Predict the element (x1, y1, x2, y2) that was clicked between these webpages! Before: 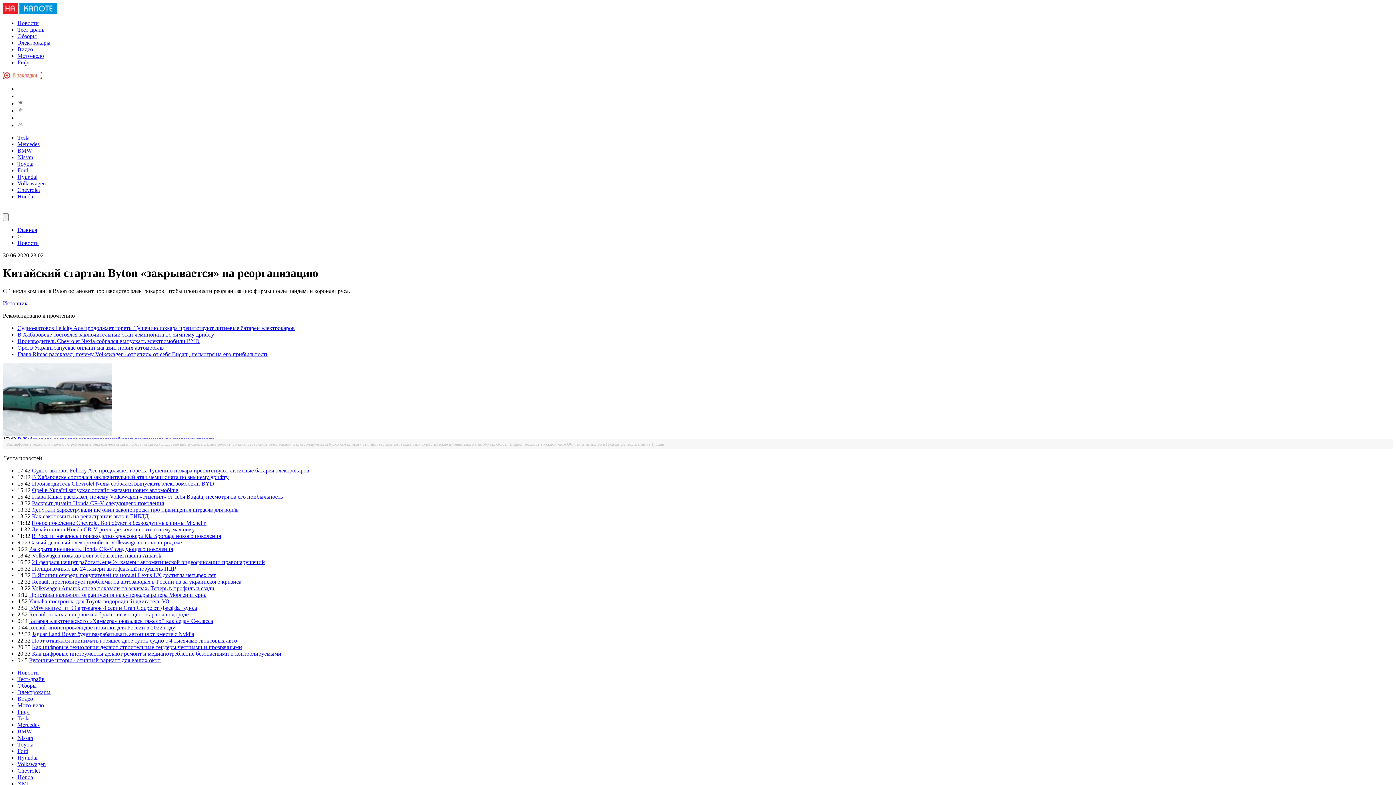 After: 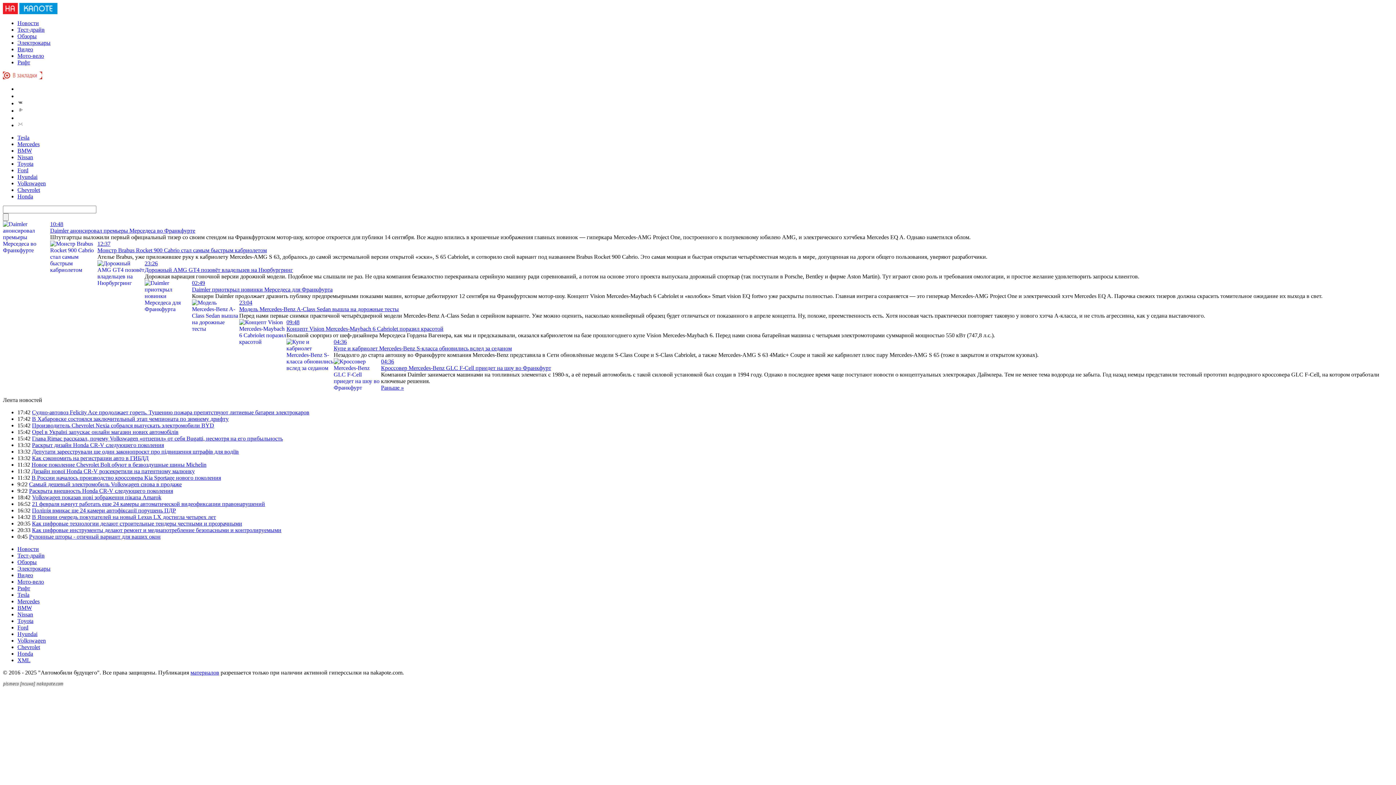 Action: label: Mercedes bbox: (17, 722, 39, 728)